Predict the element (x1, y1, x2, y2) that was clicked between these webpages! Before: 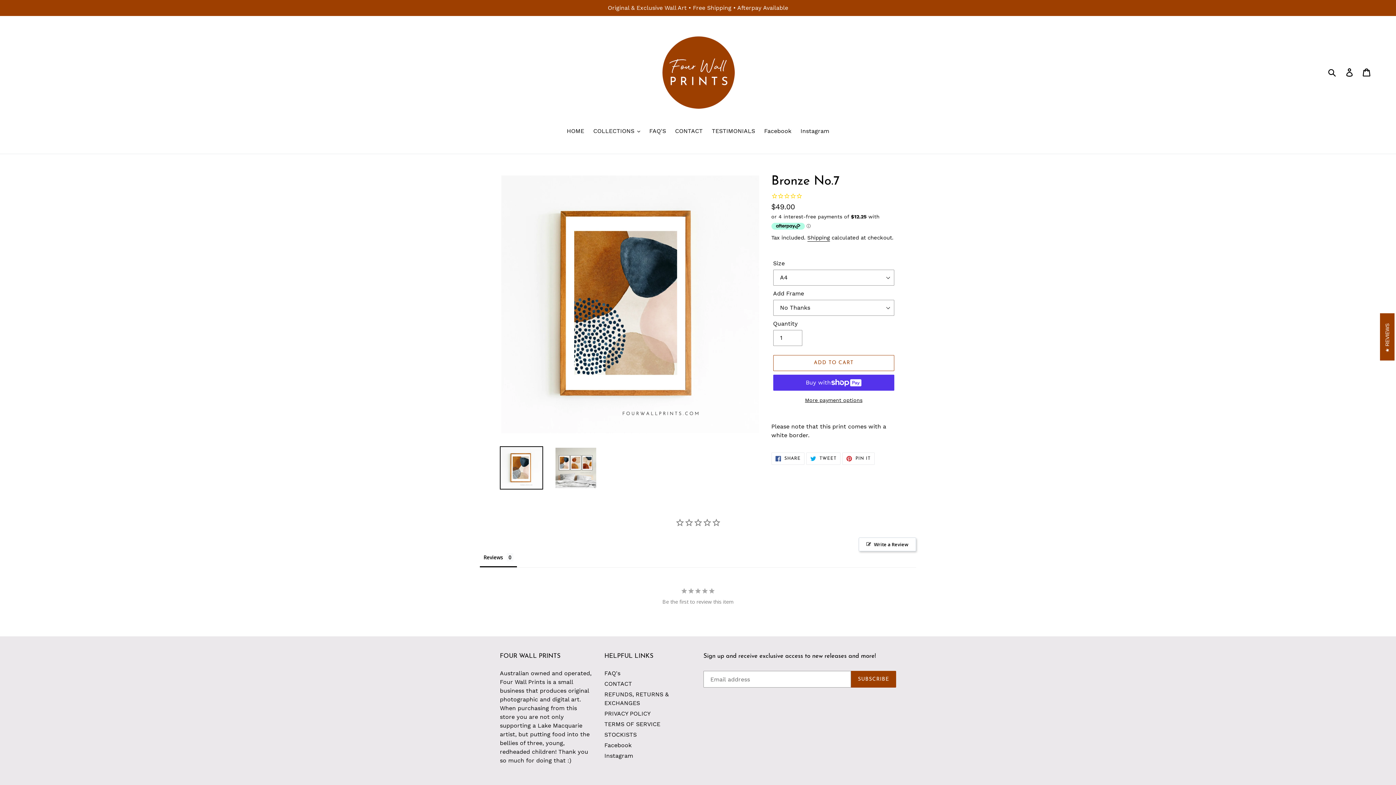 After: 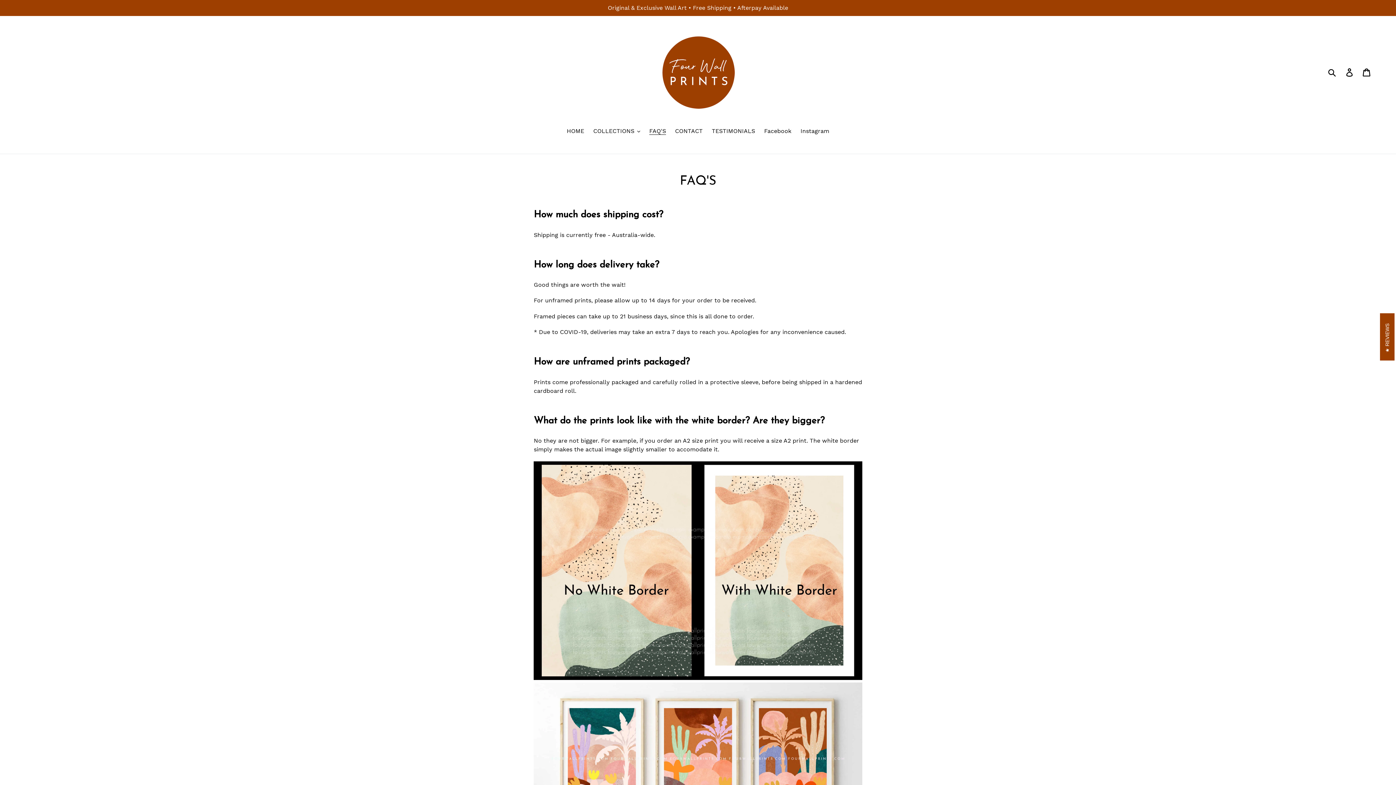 Action: label: FAQ's bbox: (604, 670, 620, 677)